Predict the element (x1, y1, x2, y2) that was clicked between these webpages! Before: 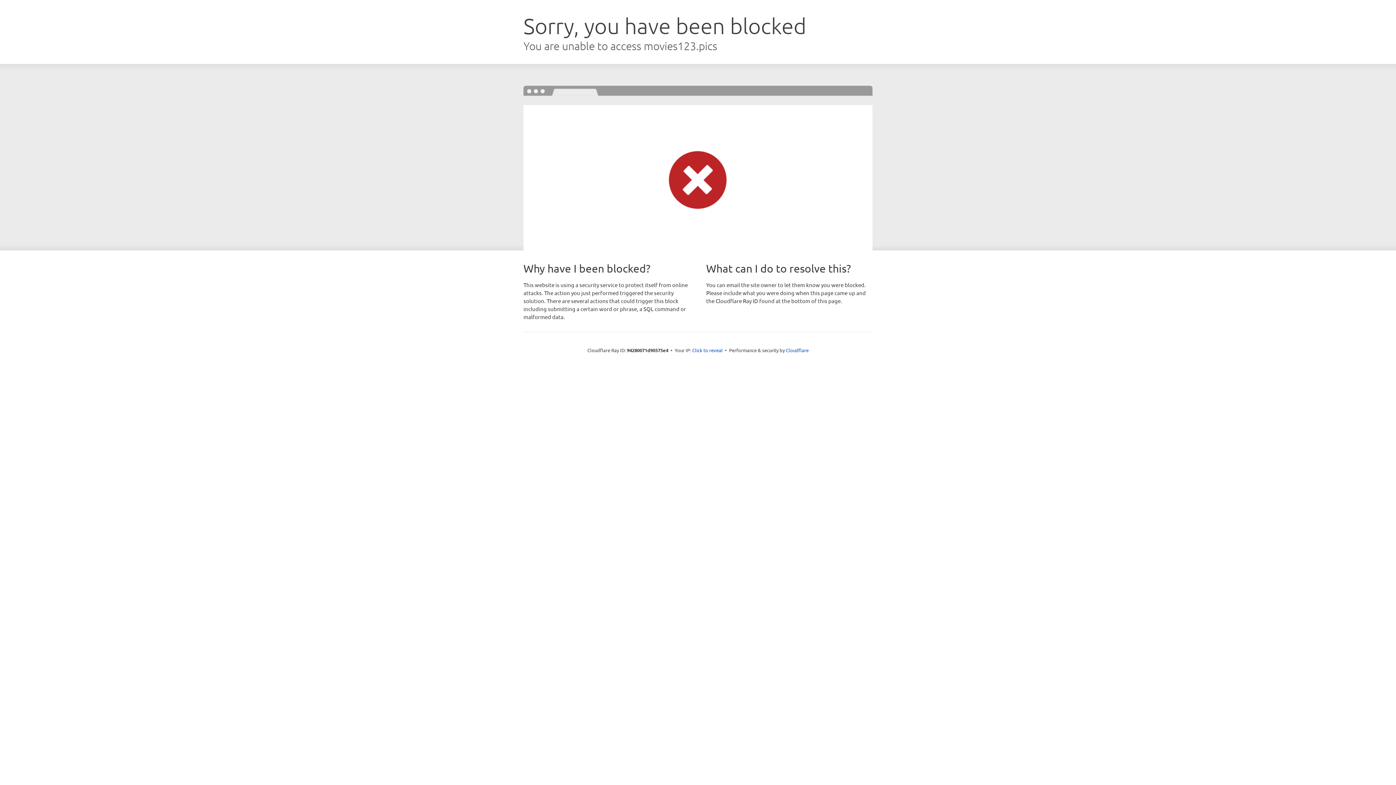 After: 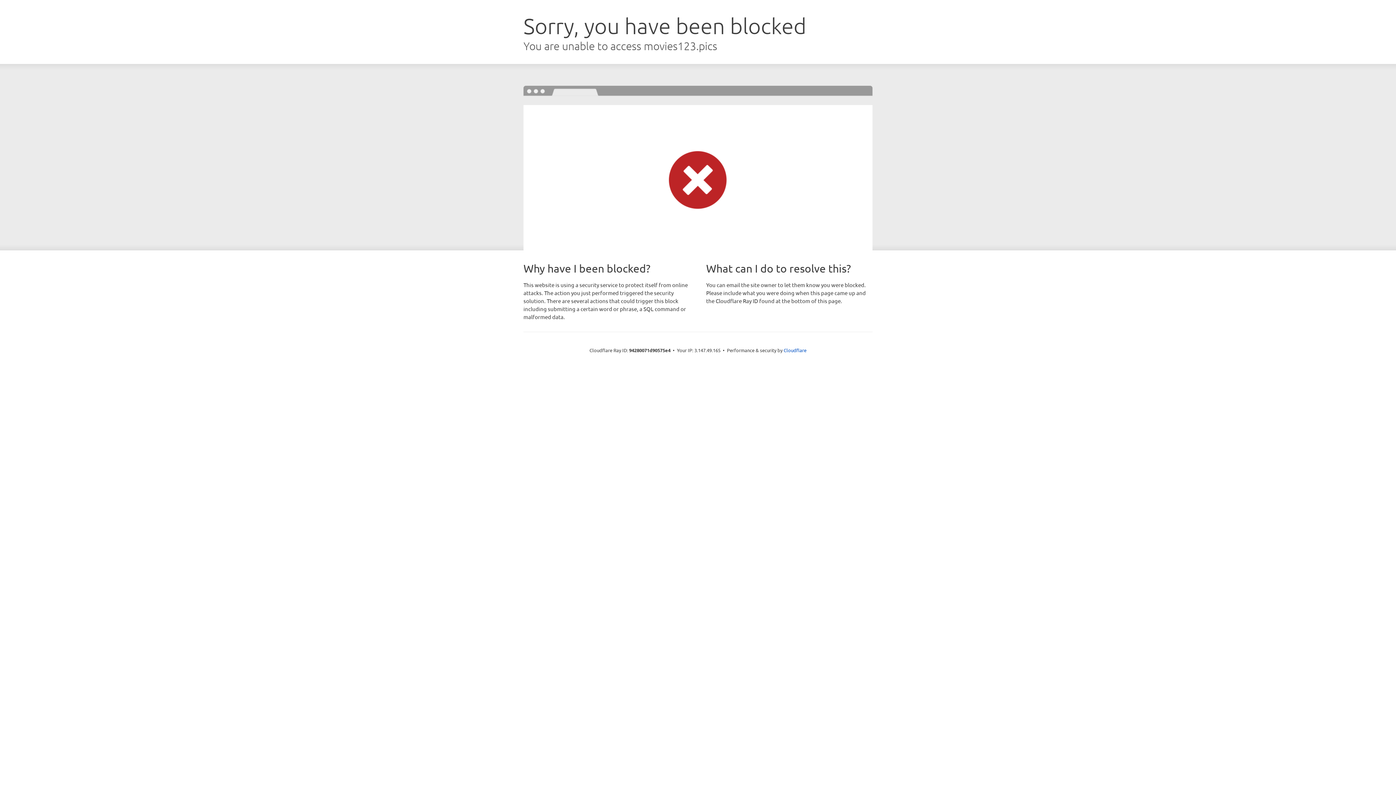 Action: label: Click to reveal bbox: (692, 346, 722, 353)